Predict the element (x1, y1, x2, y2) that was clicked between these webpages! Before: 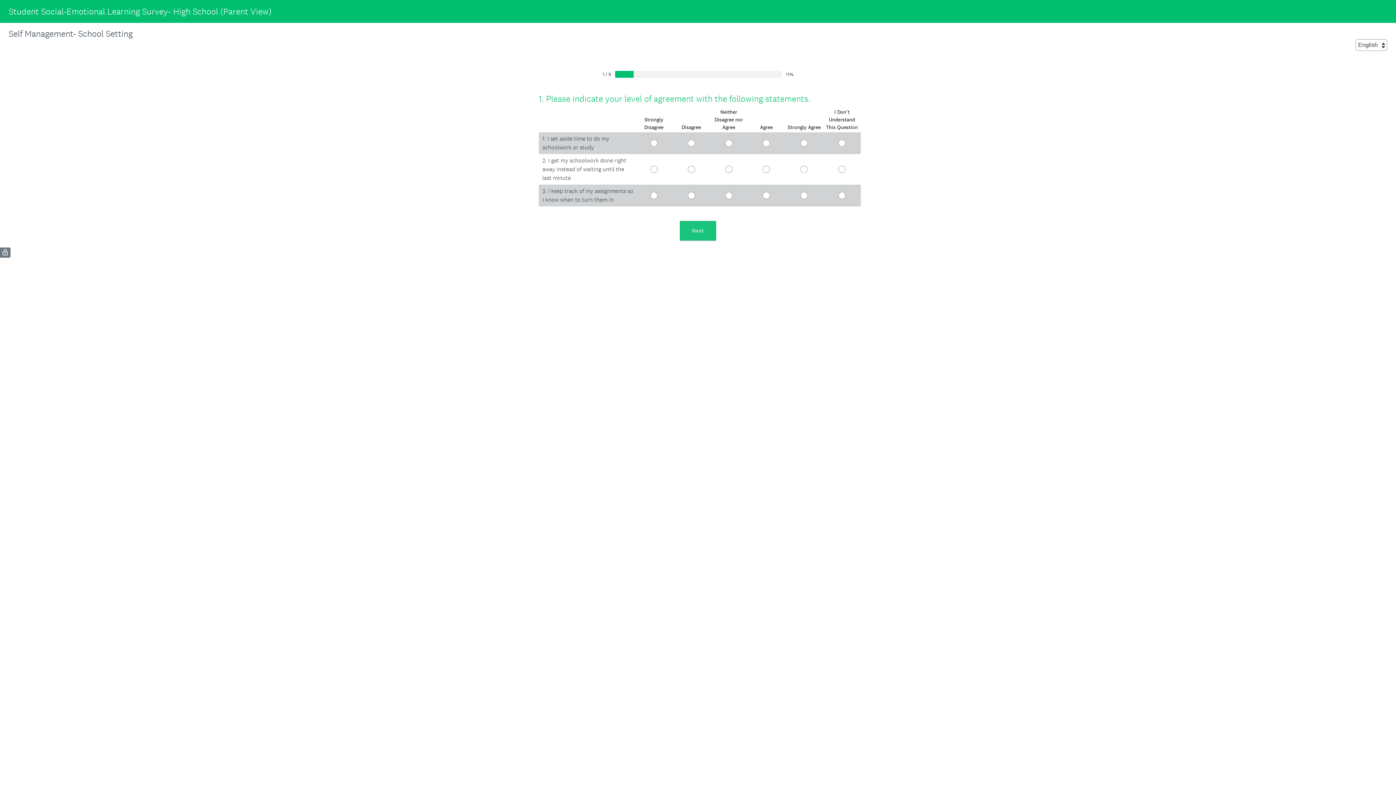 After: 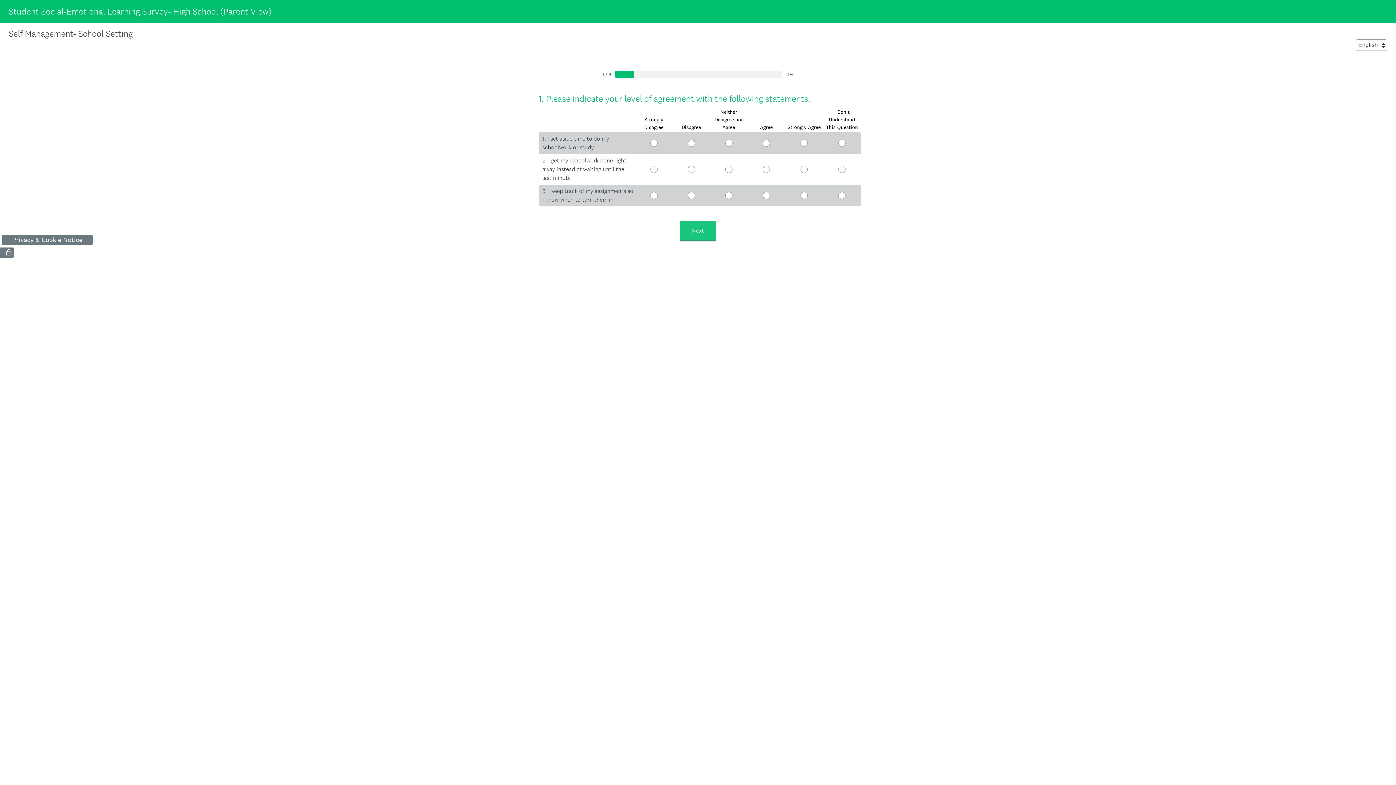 Action: bbox: (0, 247, 10, 257) label: (